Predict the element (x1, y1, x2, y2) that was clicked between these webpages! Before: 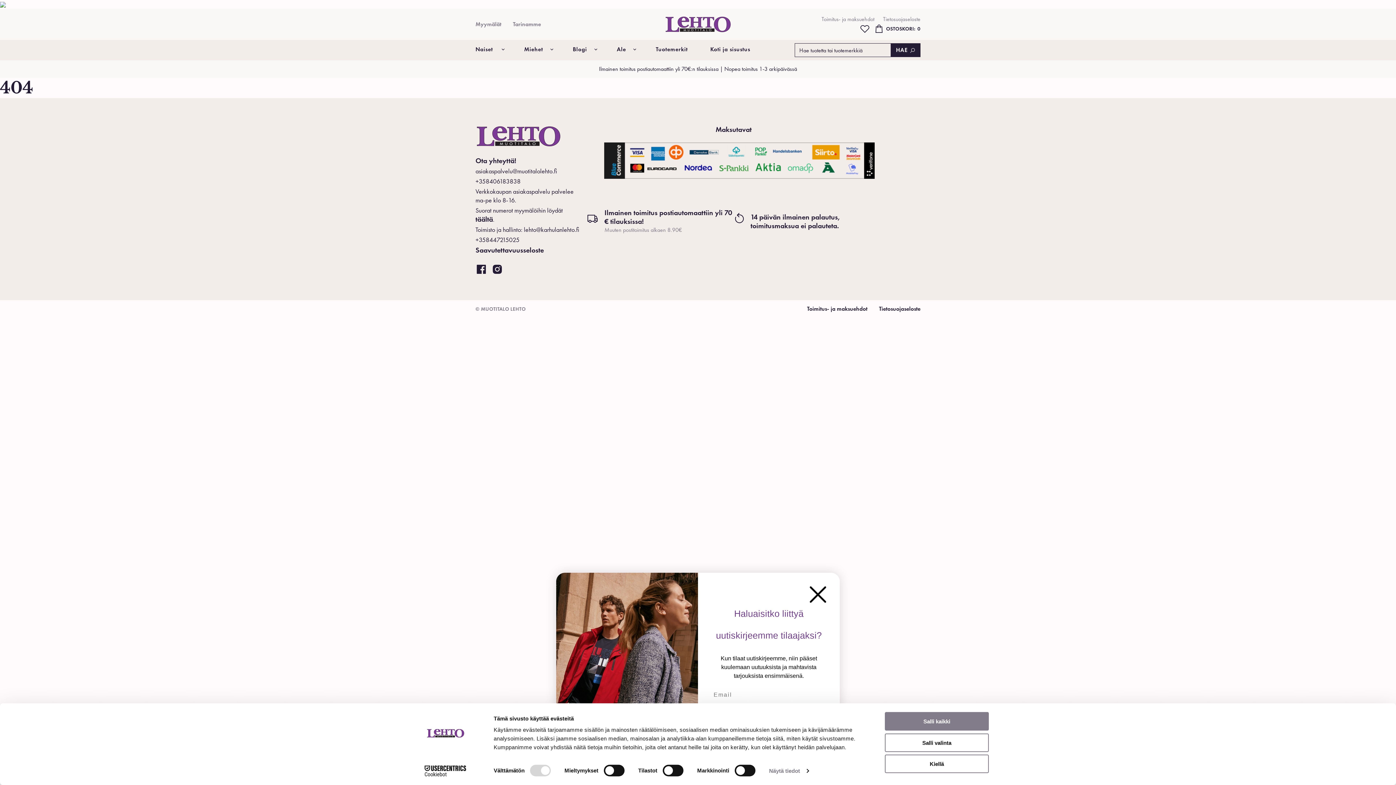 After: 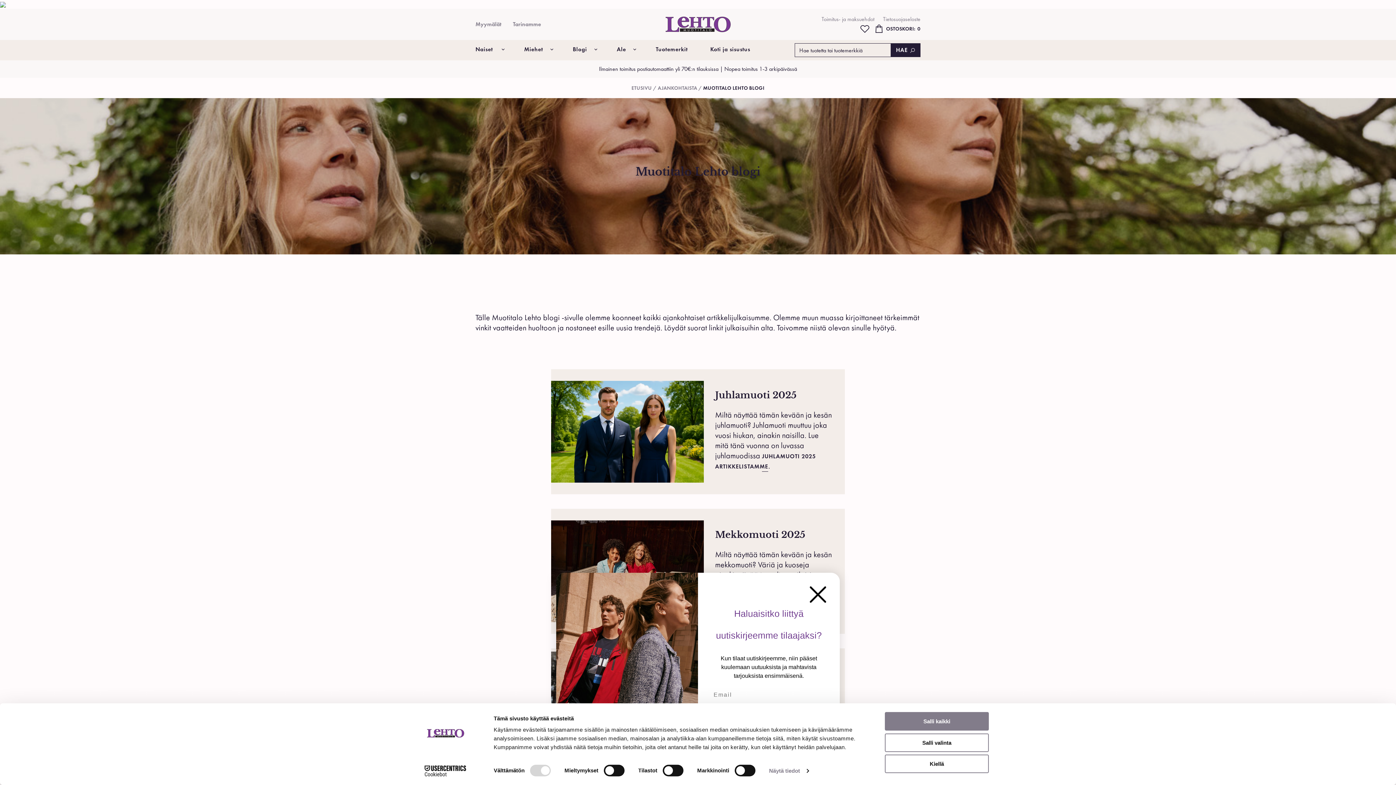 Action: bbox: (568, 40, 591, 60) label: Blogi